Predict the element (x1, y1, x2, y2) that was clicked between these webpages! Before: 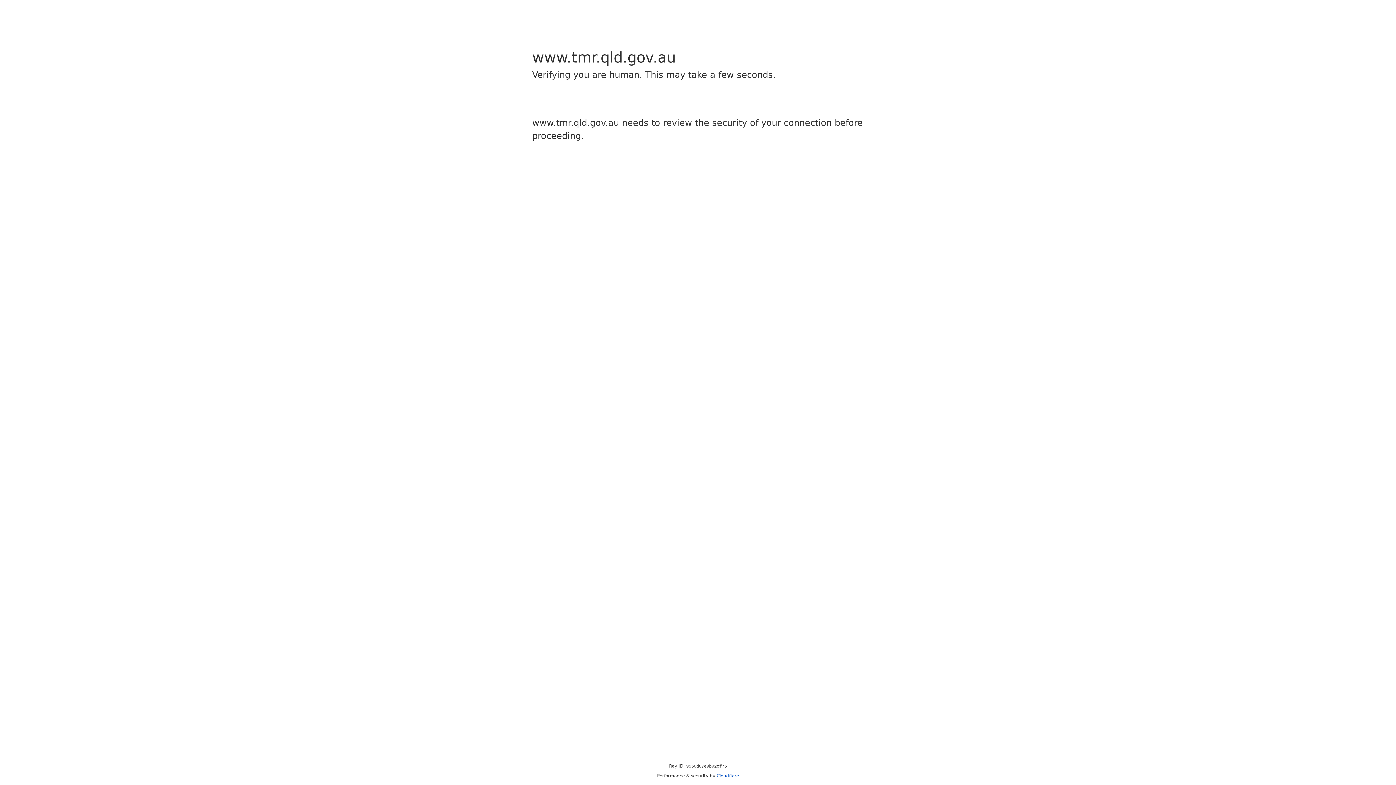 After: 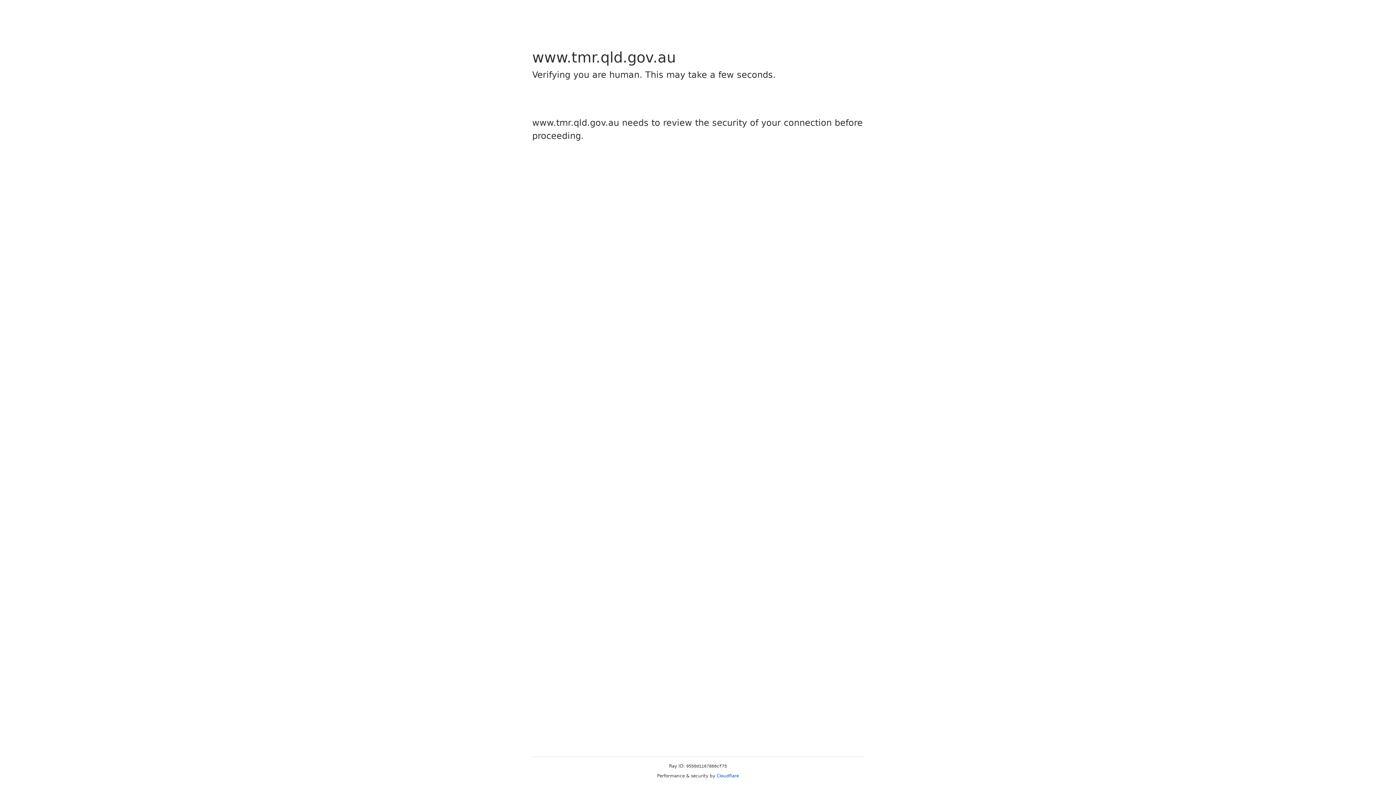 Action: bbox: (716, 773, 739, 778) label: Cloudflare